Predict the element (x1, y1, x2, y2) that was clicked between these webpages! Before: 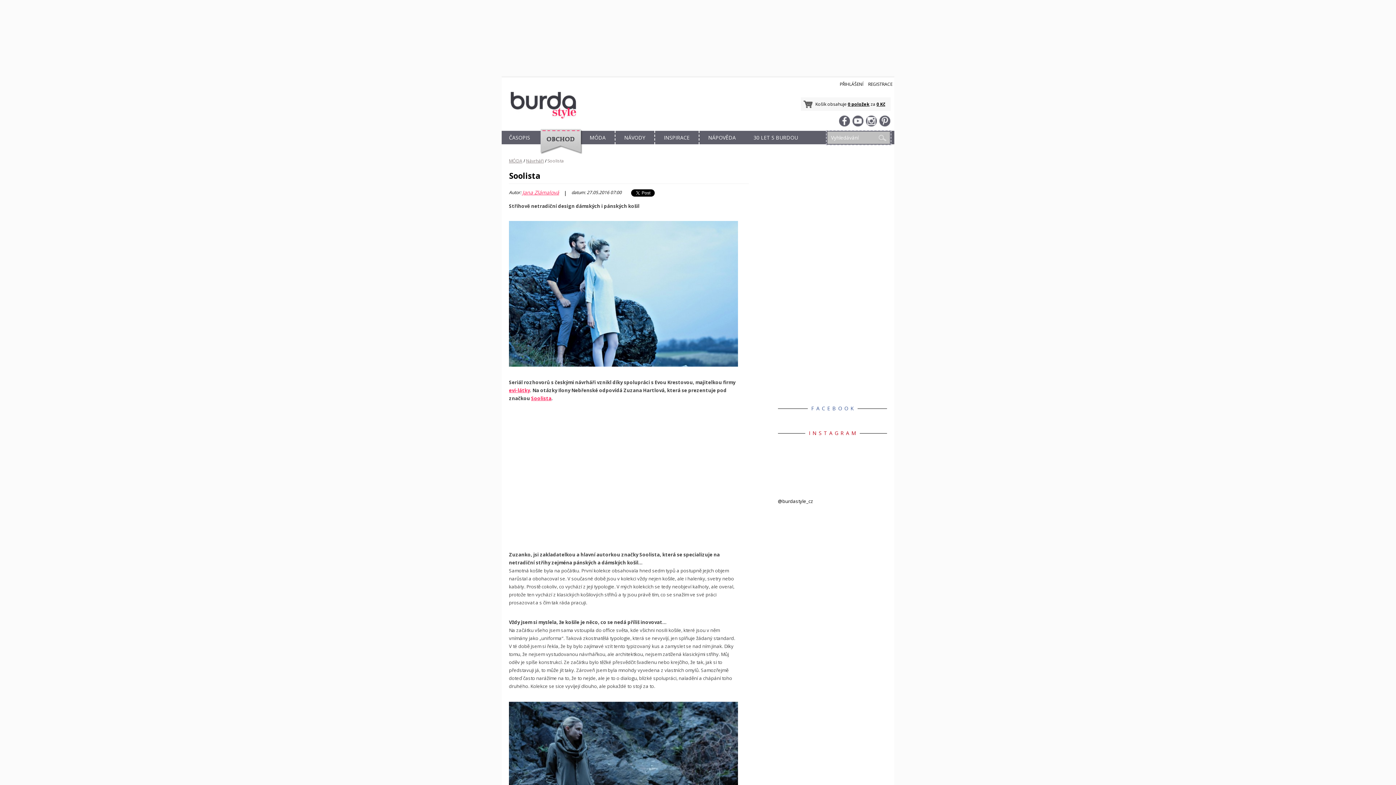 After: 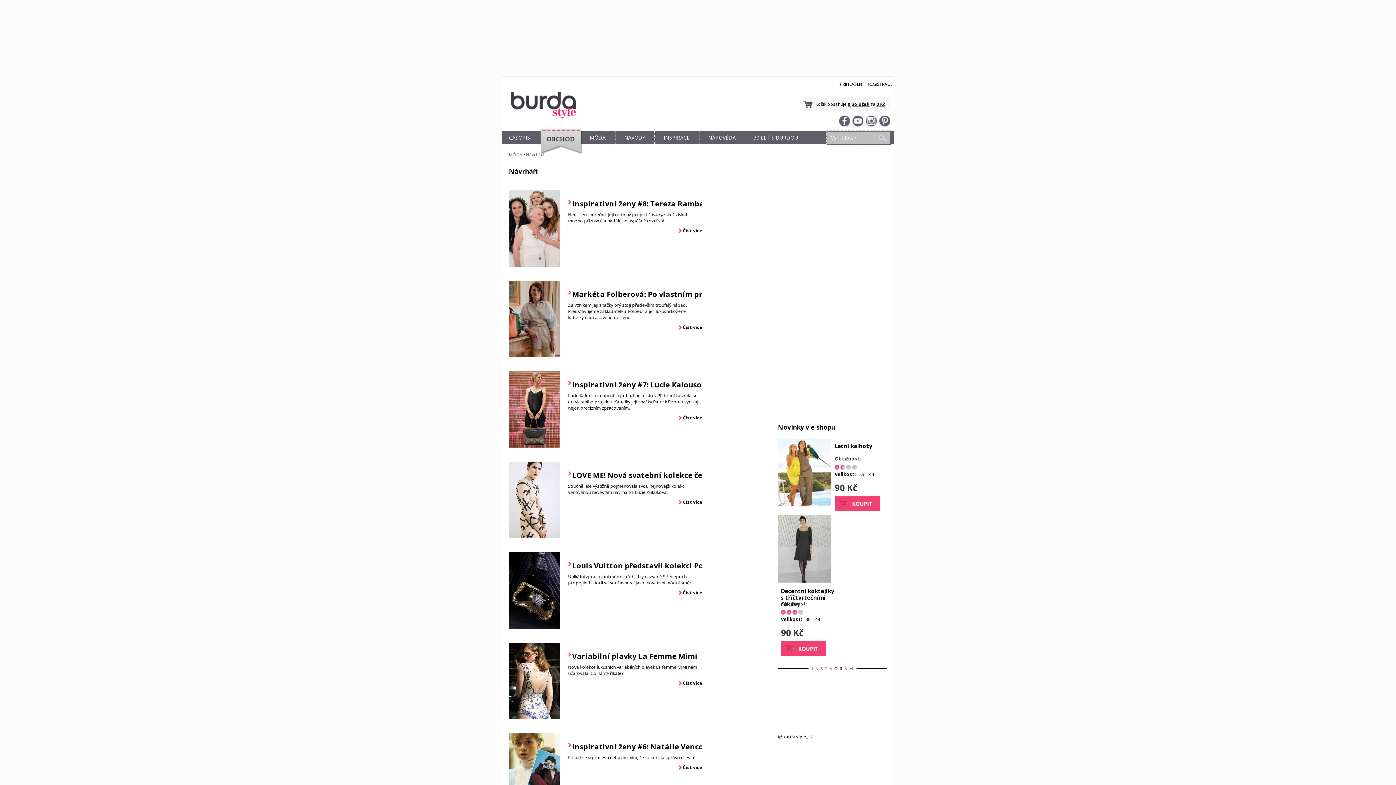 Action: bbox: (526, 157, 544, 164) label: Návrháři